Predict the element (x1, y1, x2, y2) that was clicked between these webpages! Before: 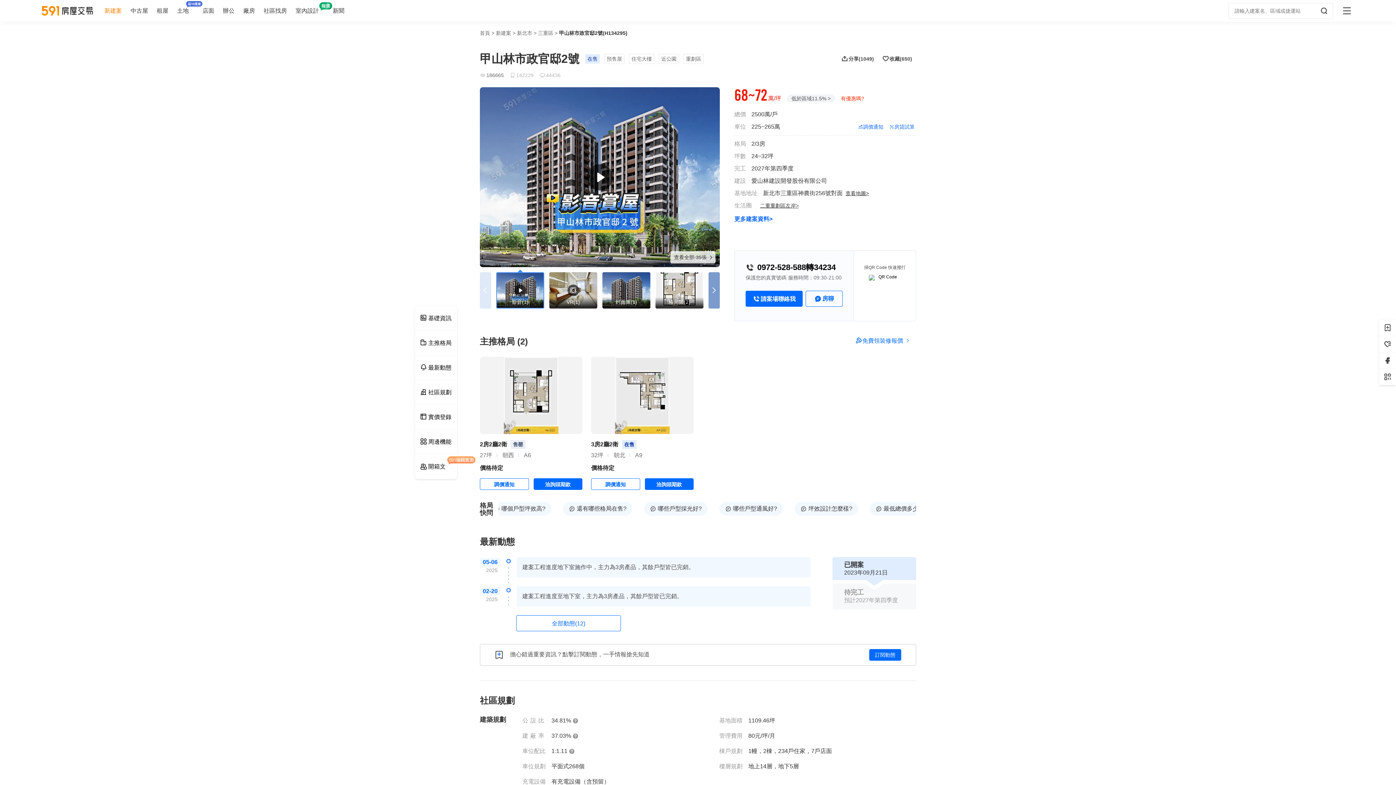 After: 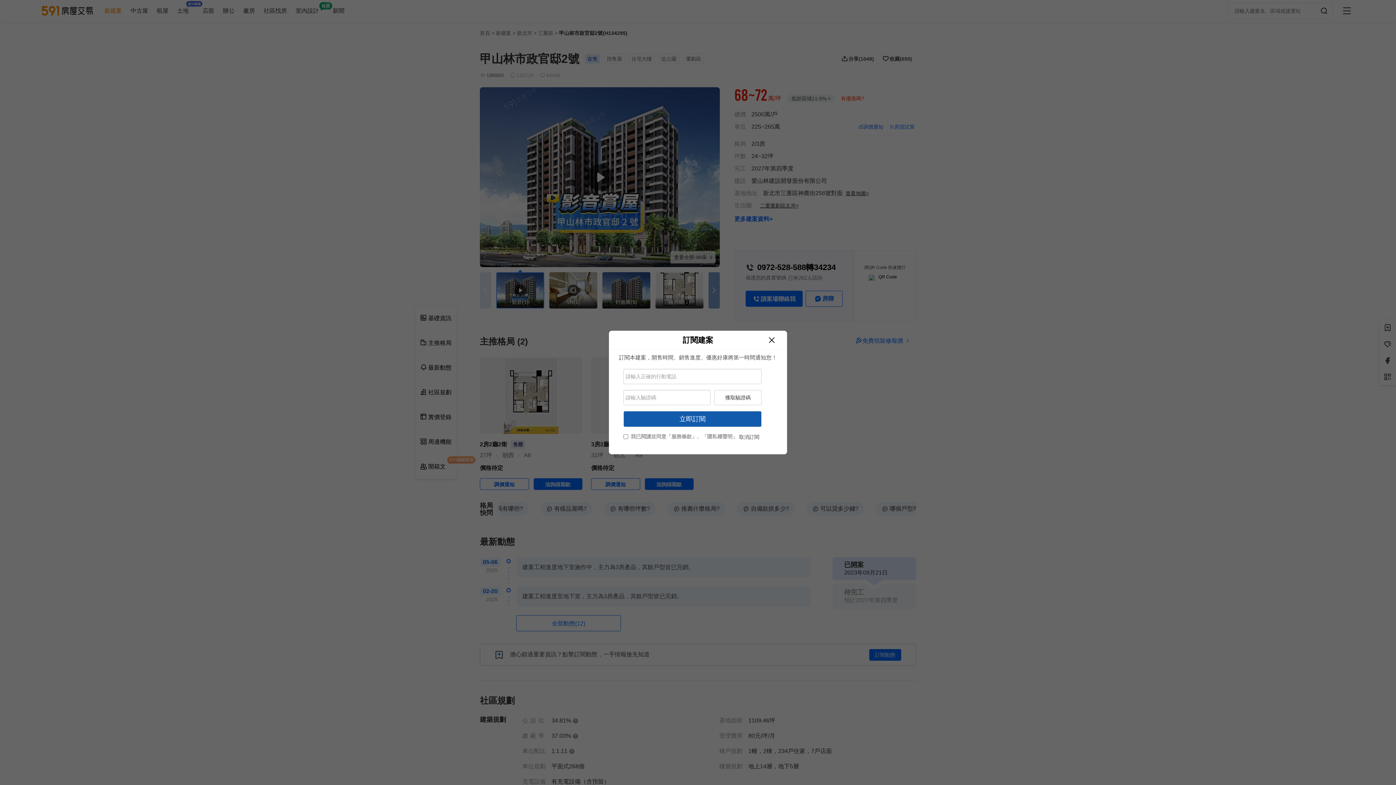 Action: label: 調價通知 bbox: (480, 478, 528, 490)